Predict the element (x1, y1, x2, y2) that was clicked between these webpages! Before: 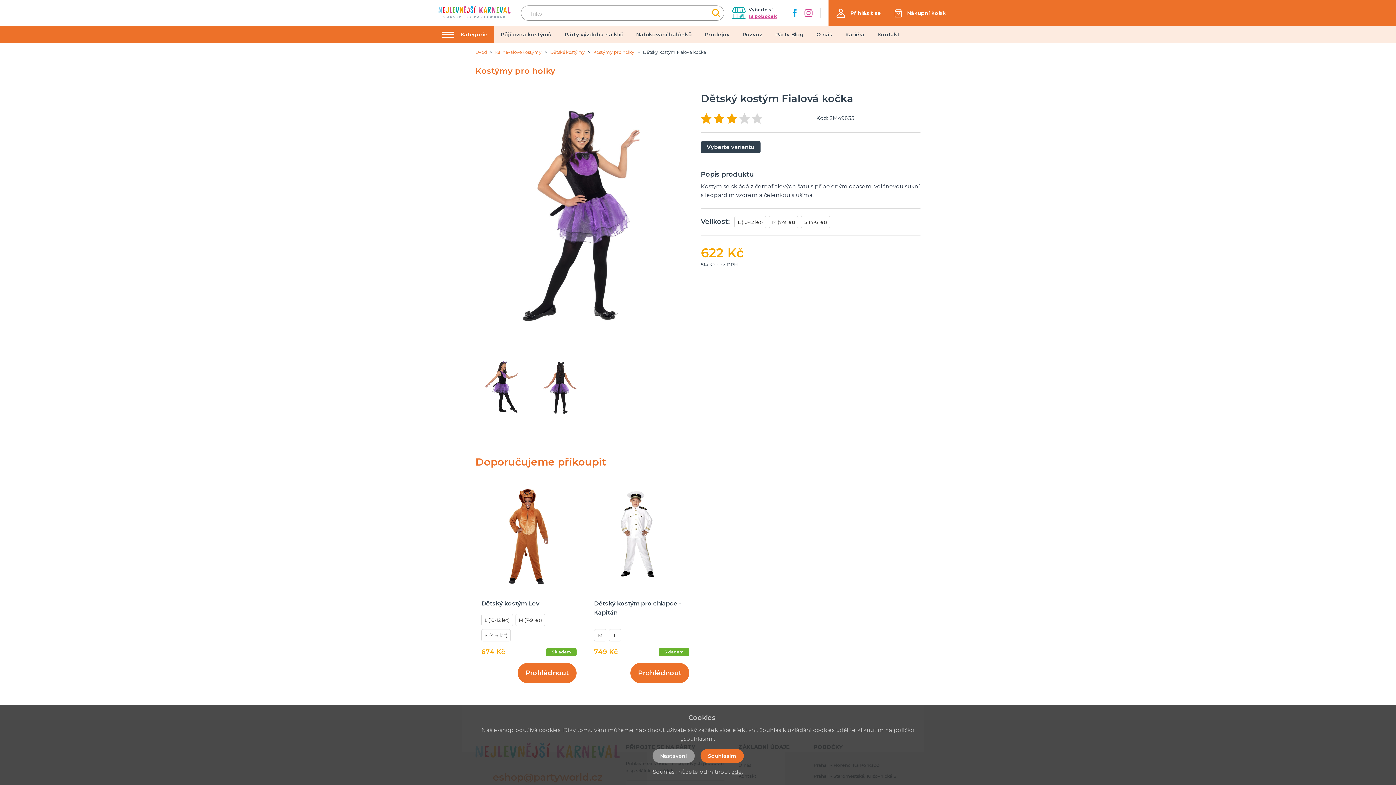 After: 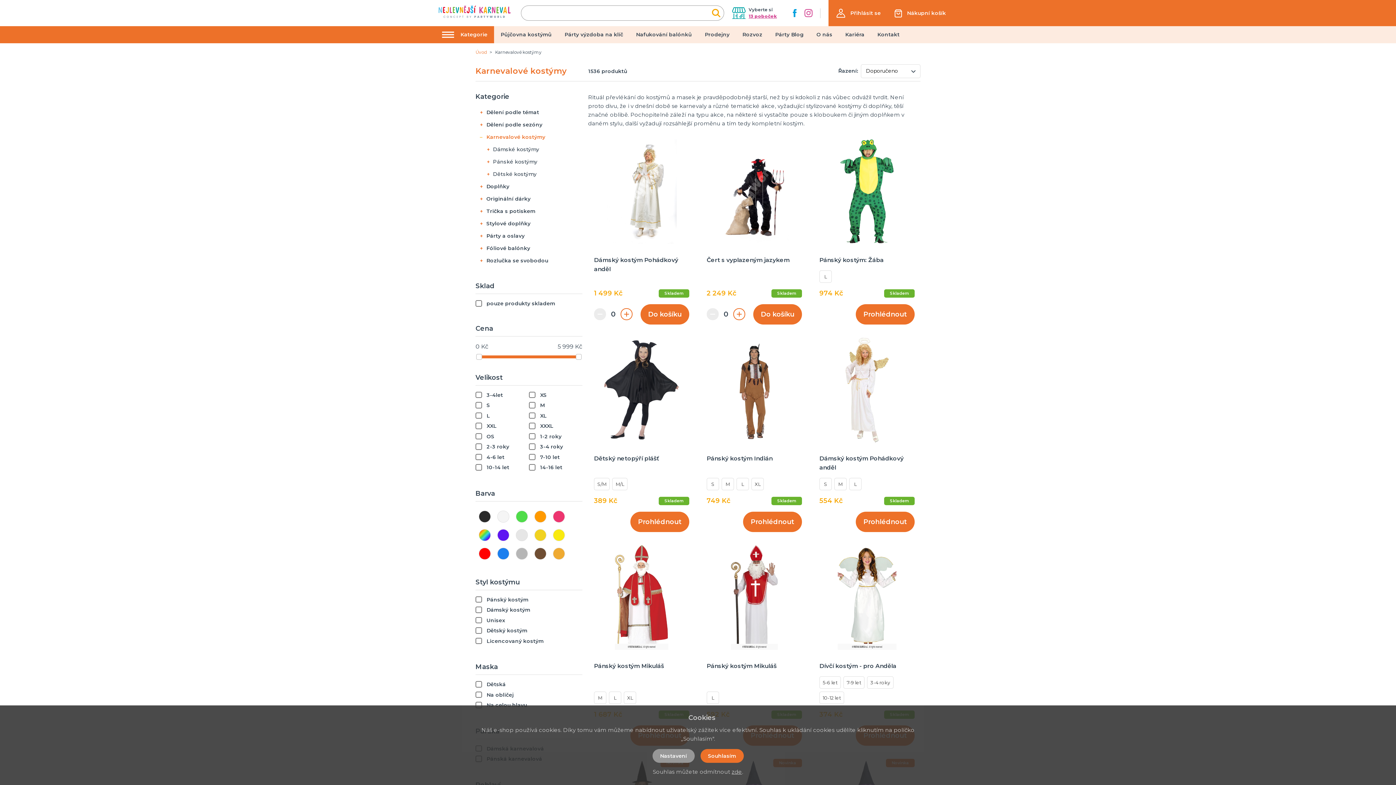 Action: bbox: (495, 49, 541, 55) label: Karnevalové kostýmy